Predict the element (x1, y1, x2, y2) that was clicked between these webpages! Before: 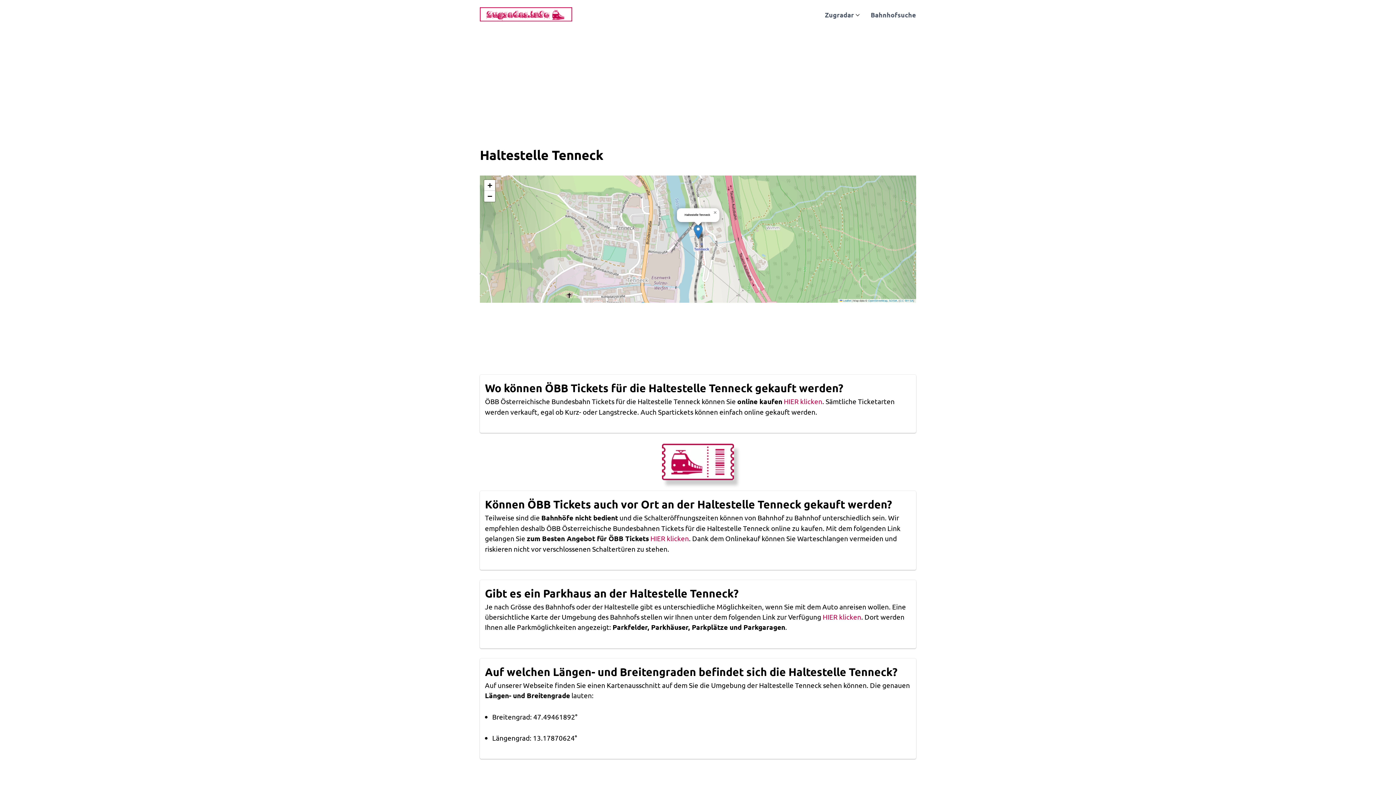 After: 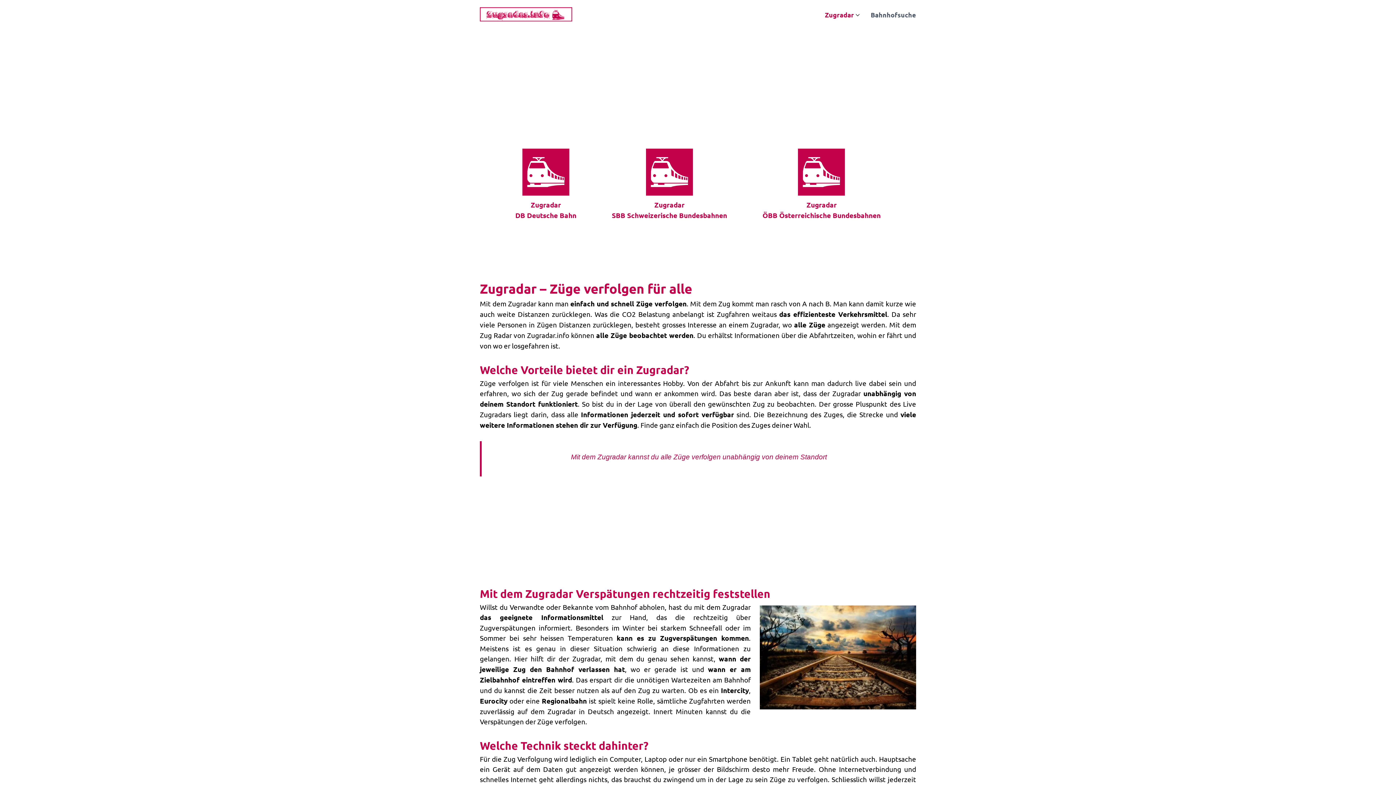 Action: label: Zugradar bbox: (830, 10, 860, 18)